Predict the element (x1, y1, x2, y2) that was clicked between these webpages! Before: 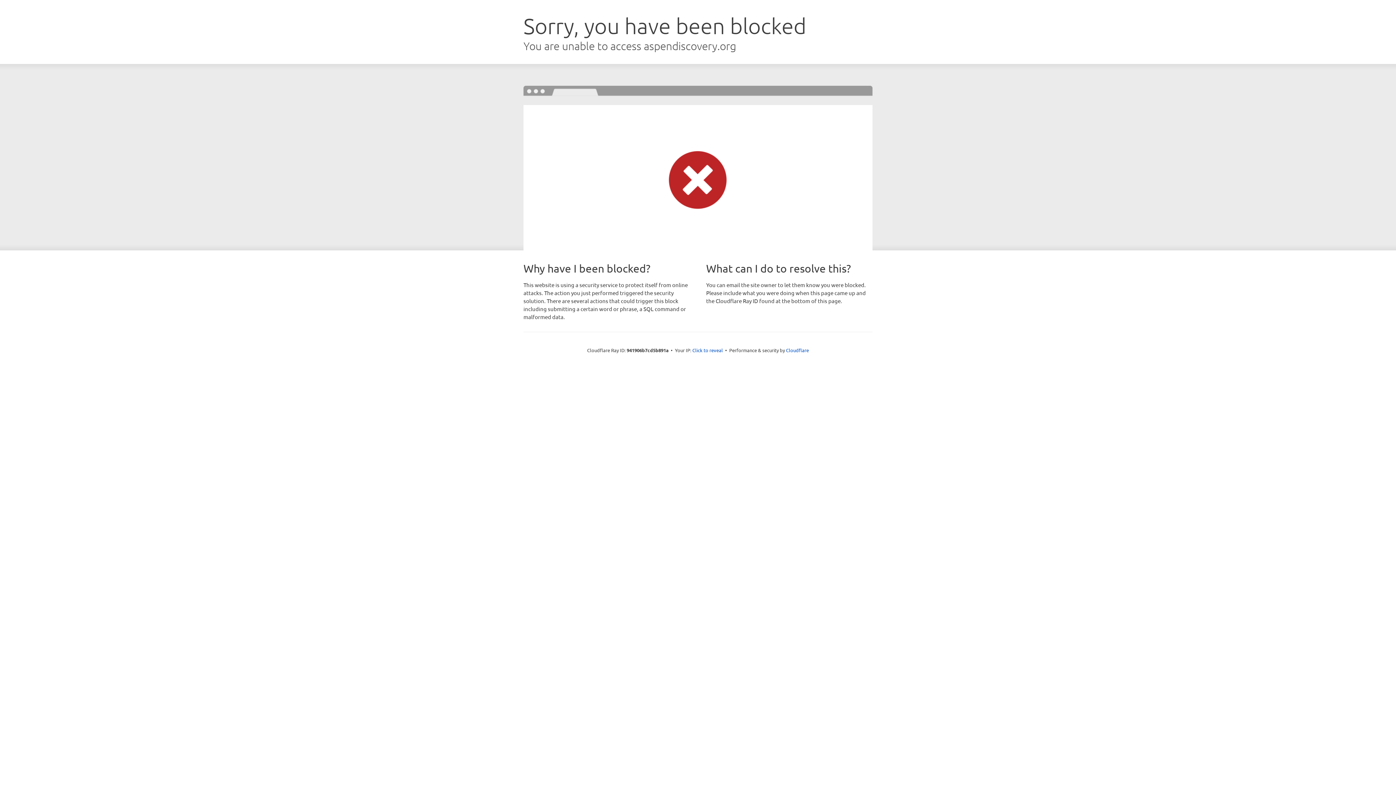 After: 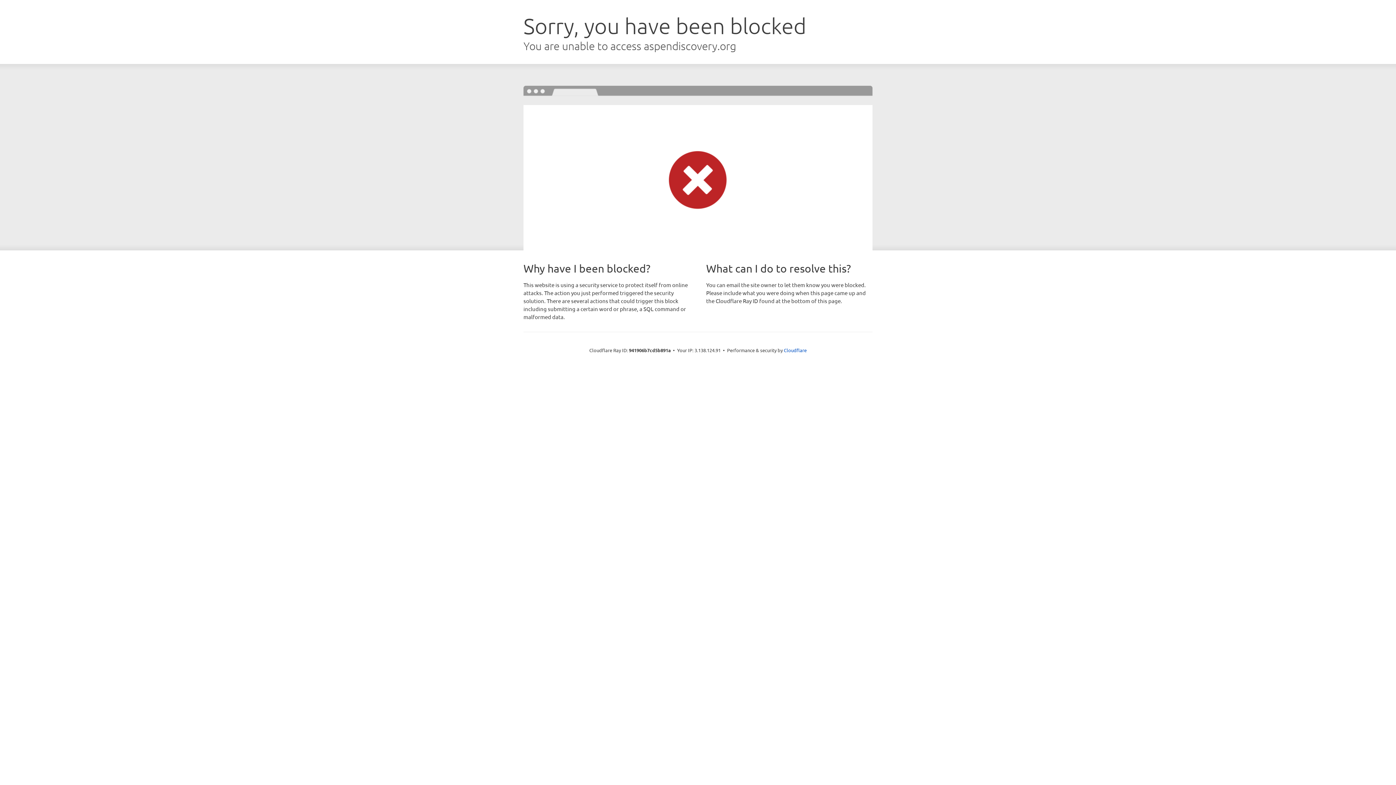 Action: label: Click to reveal bbox: (692, 346, 723, 353)